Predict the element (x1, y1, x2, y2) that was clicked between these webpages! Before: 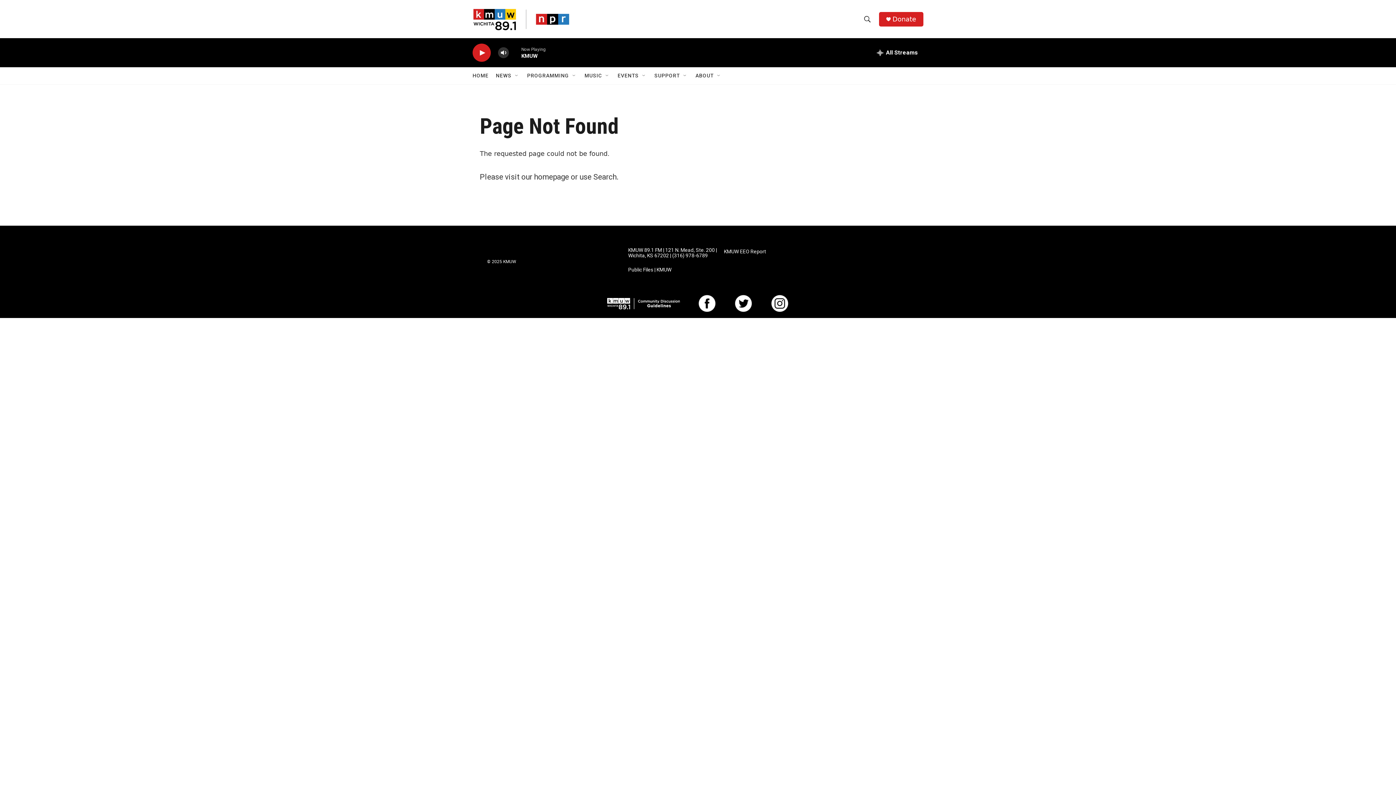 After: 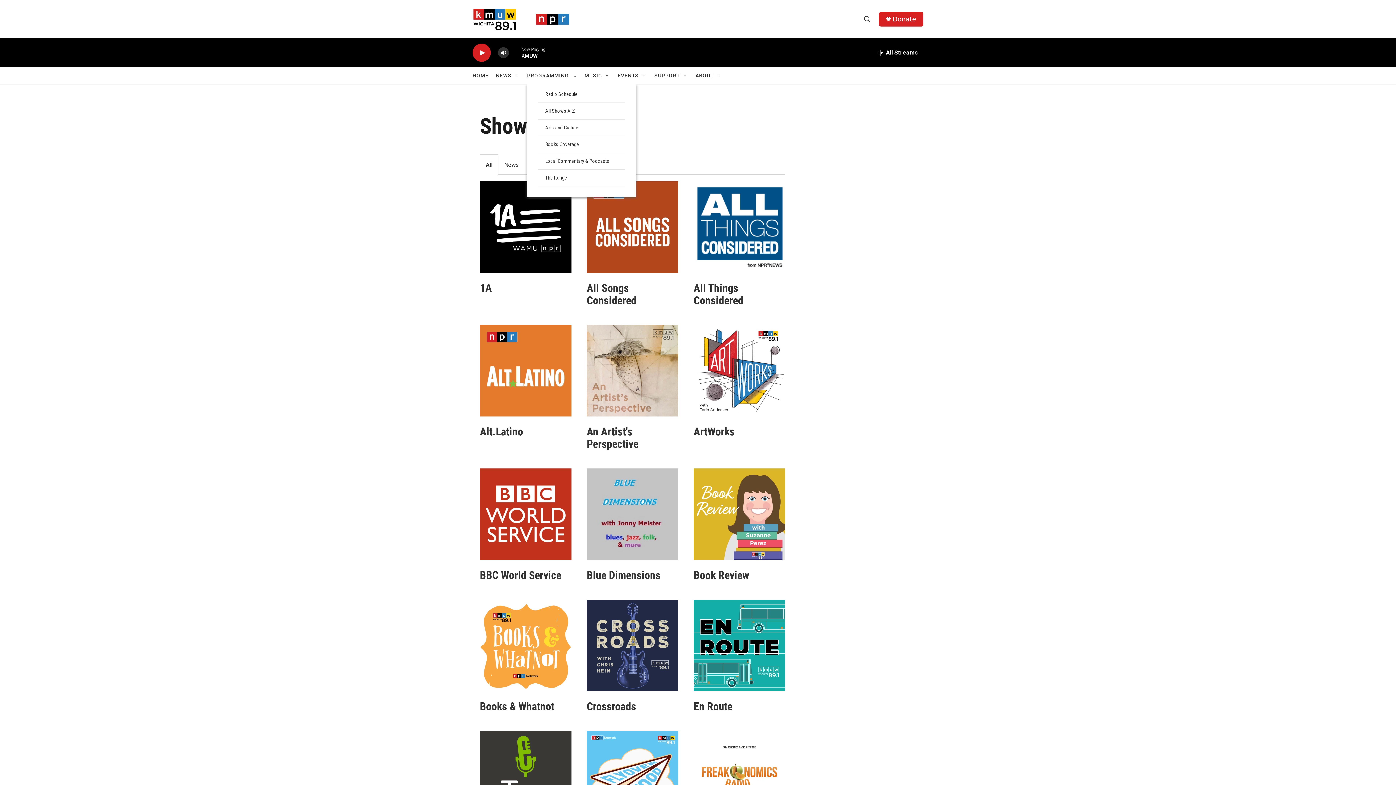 Action: label: PROGRAMMING bbox: (527, 67, 569, 84)